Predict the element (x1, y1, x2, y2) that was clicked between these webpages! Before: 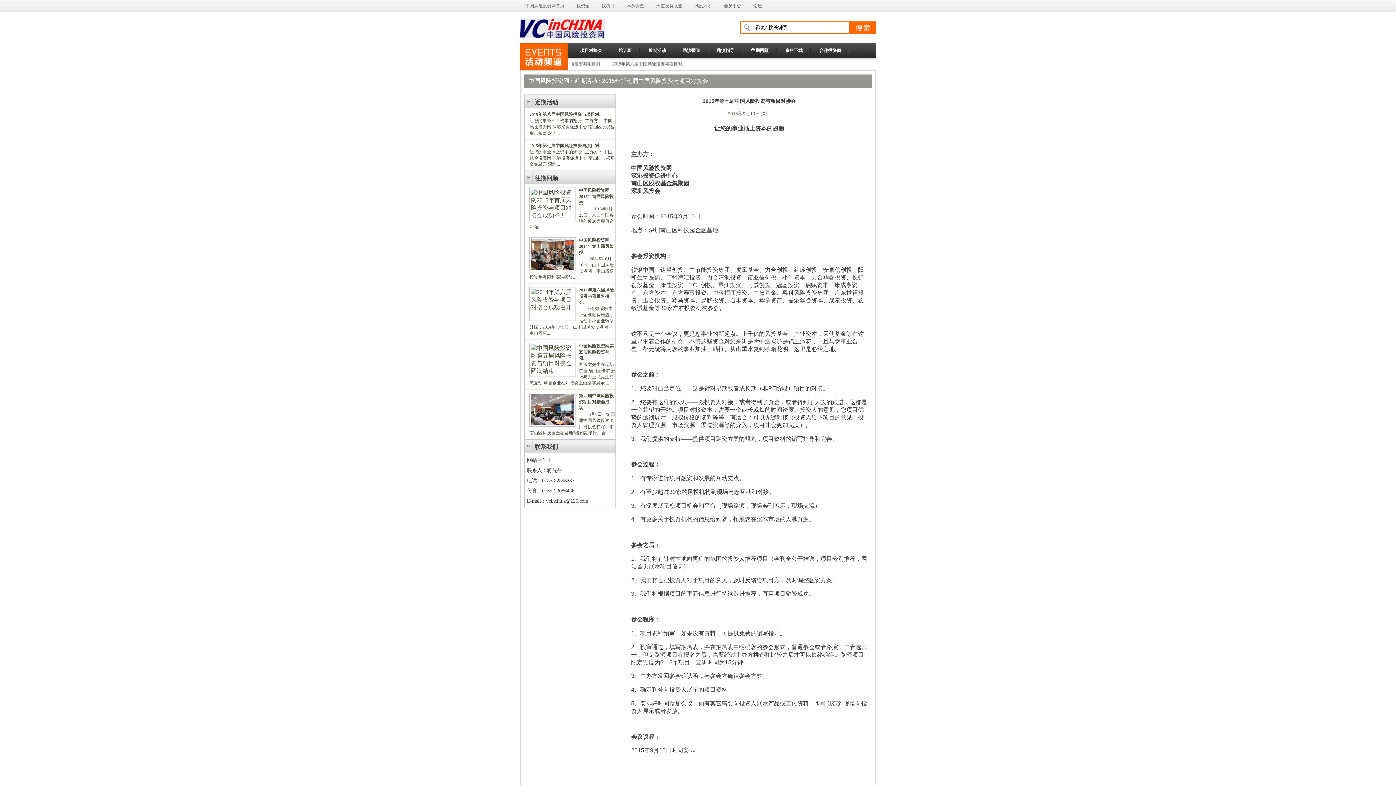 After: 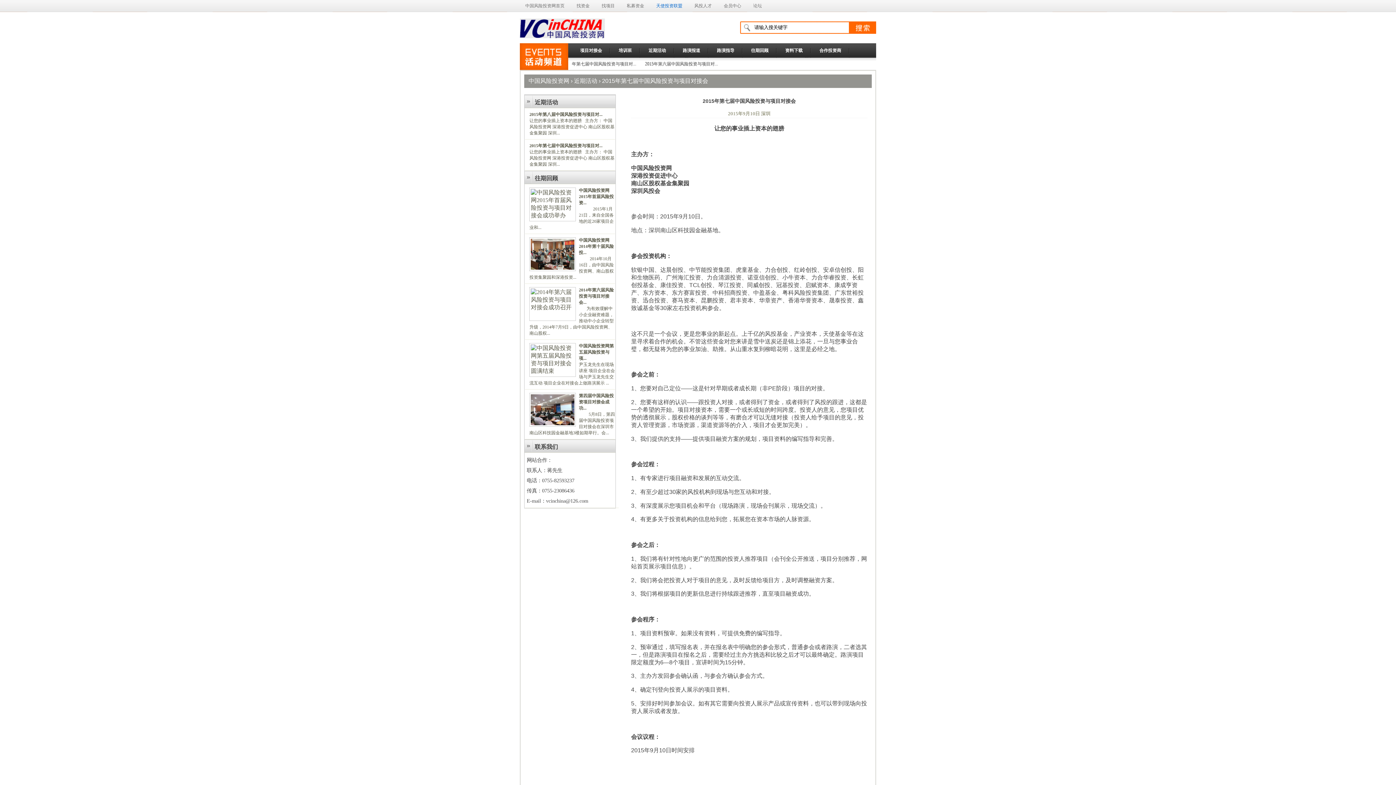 Action: bbox: (650, 3, 688, 8) label: 天使投资联盟